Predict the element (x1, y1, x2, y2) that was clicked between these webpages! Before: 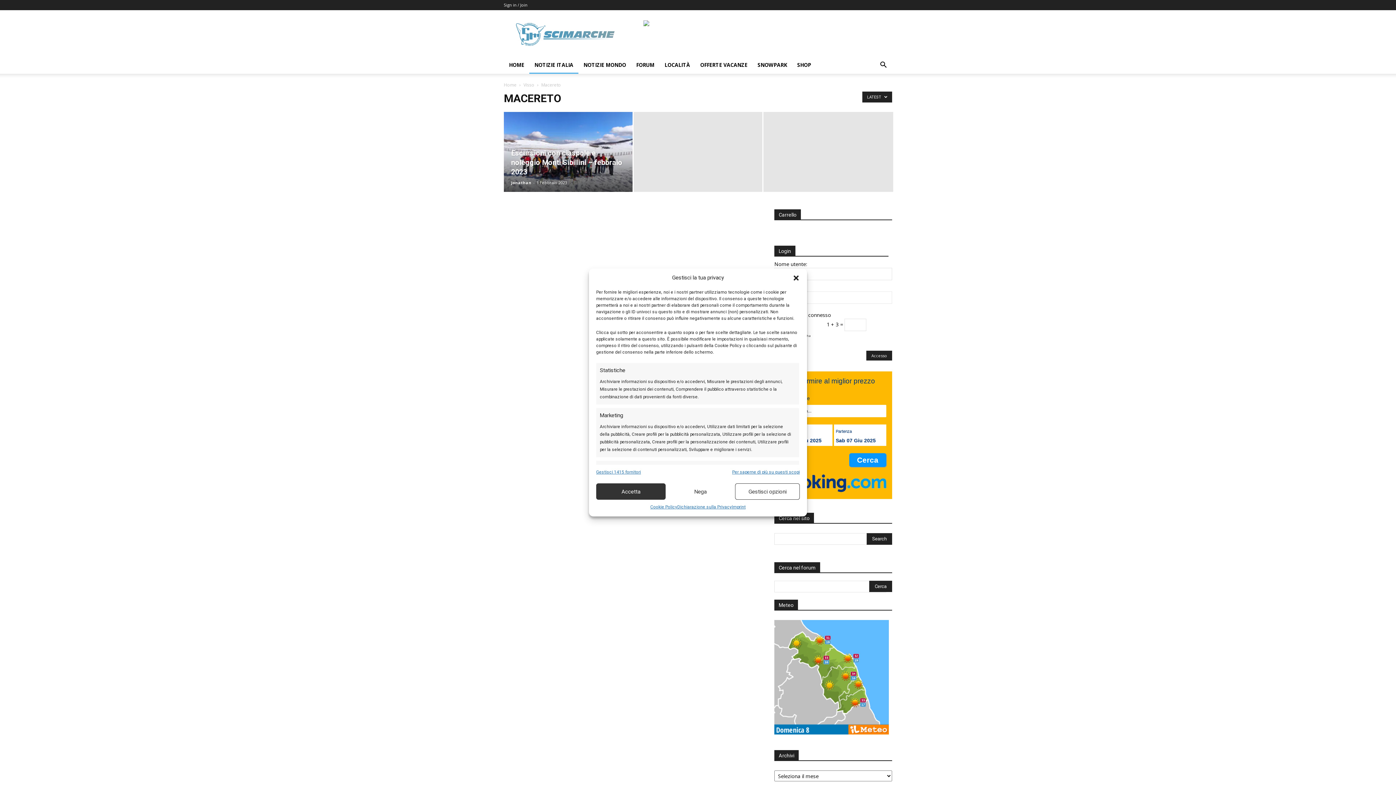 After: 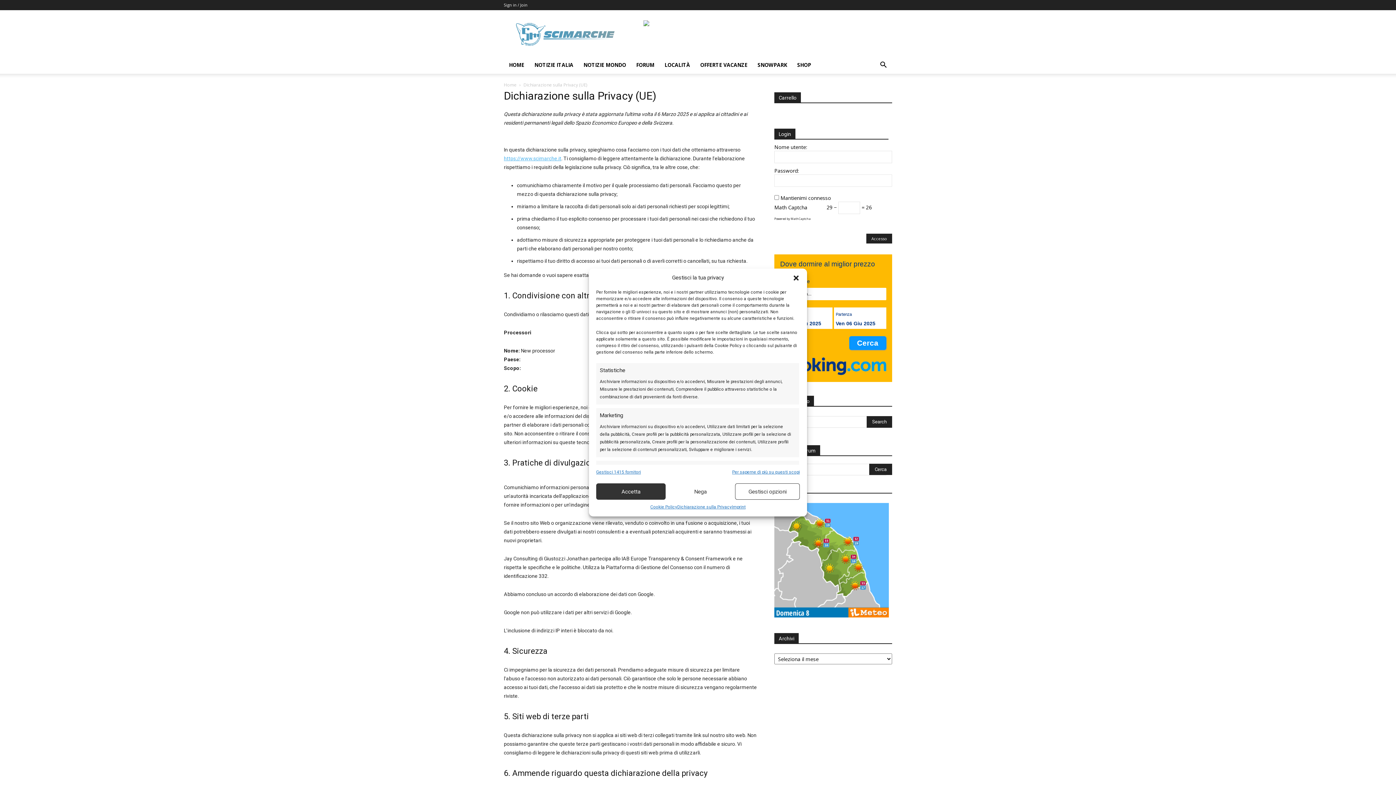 Action: bbox: (677, 503, 731, 511) label: Dichiarazione sulla Privacy